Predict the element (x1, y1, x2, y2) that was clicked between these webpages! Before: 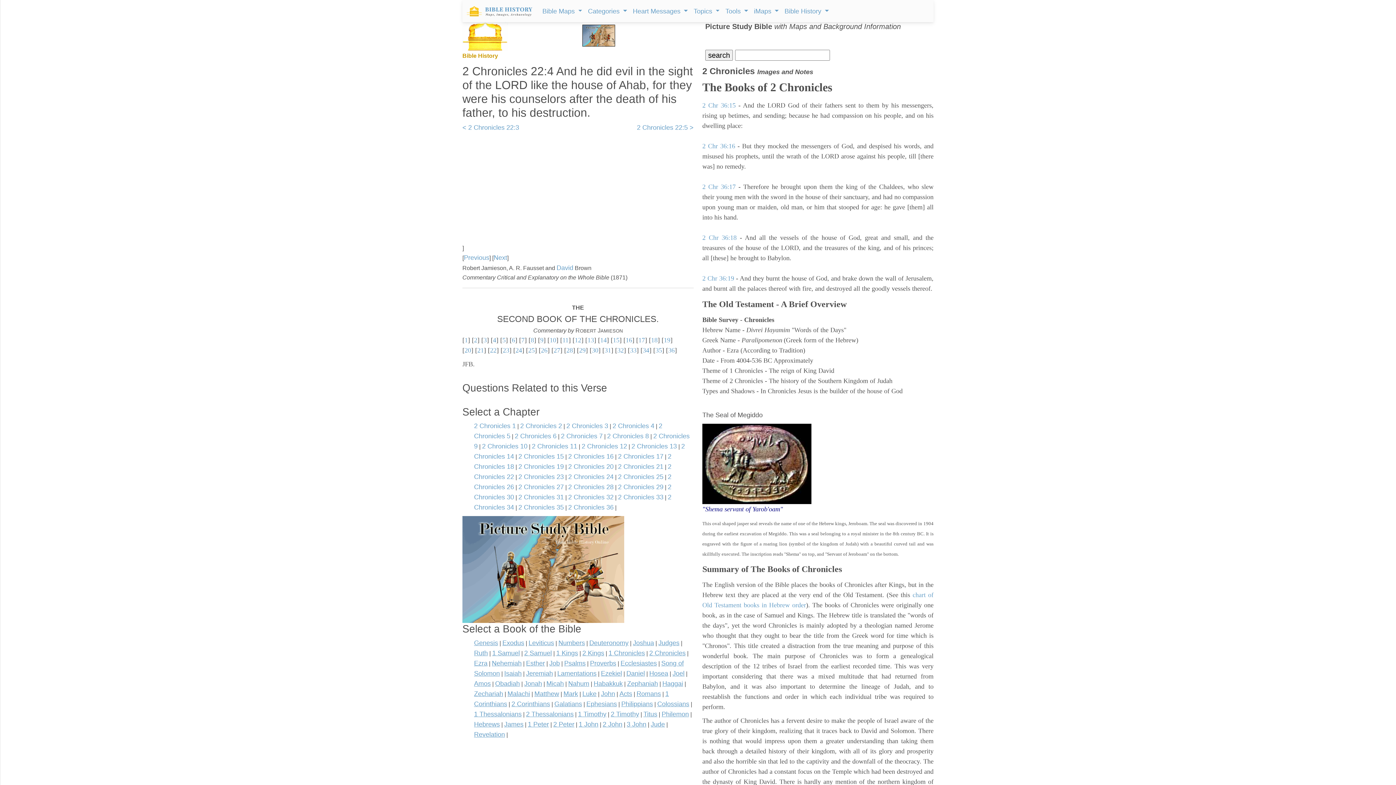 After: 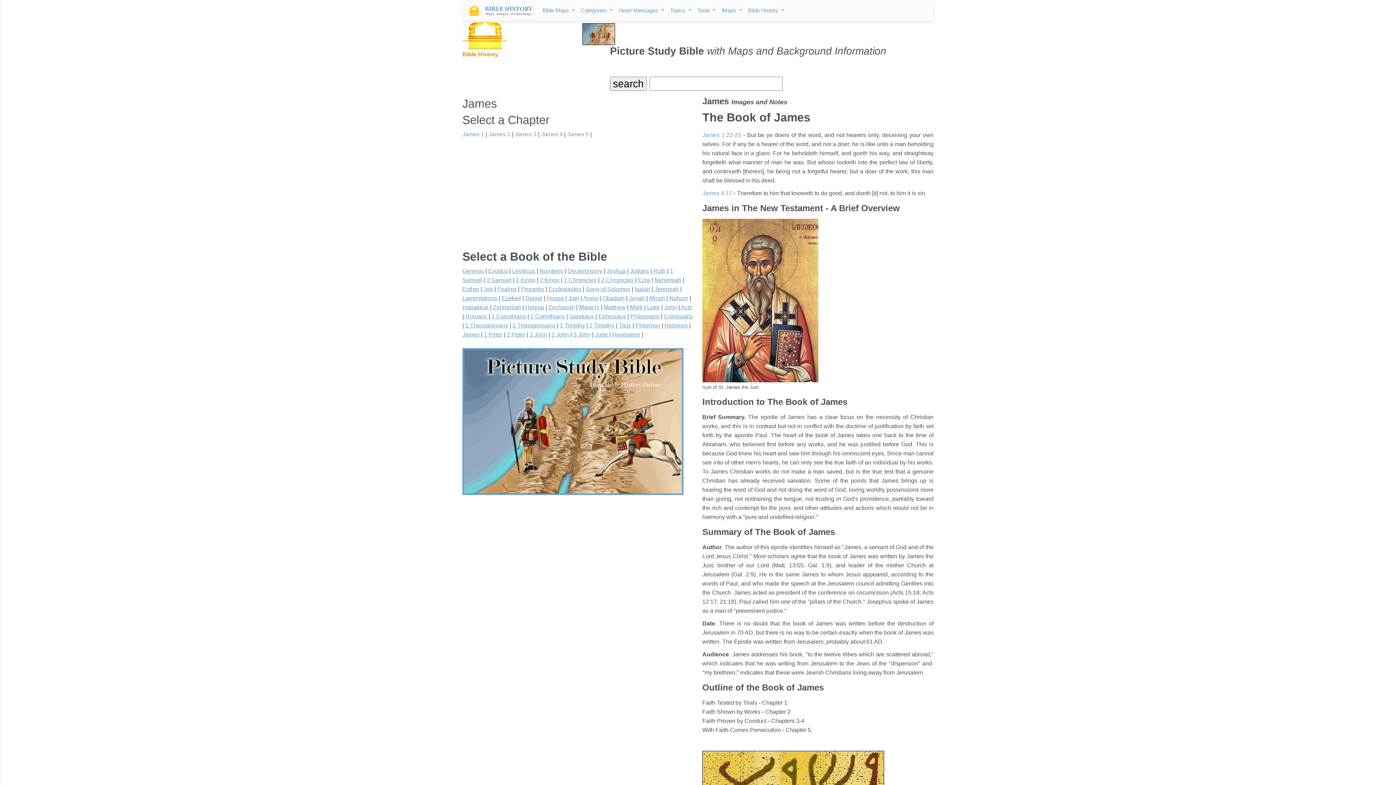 Action: bbox: (504, 721, 523, 728) label: James